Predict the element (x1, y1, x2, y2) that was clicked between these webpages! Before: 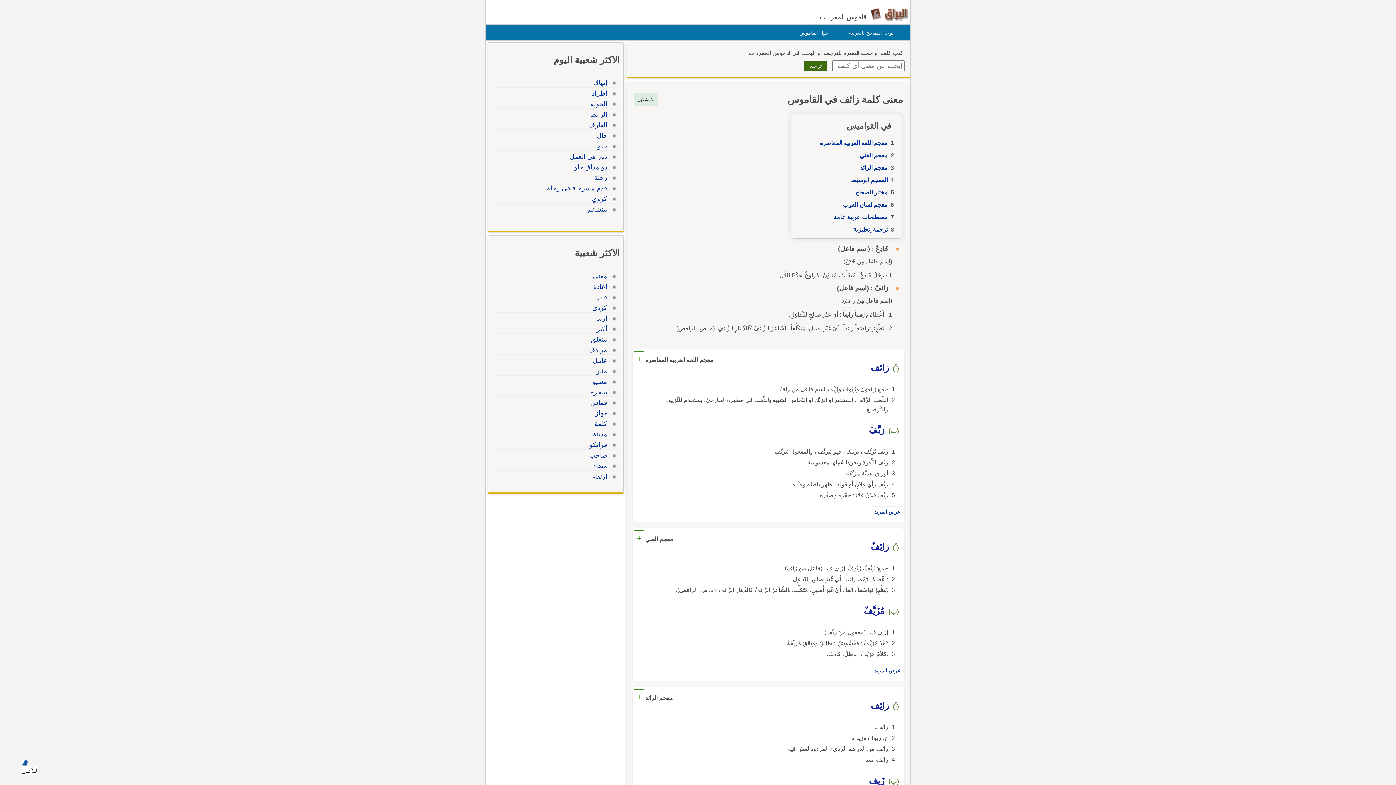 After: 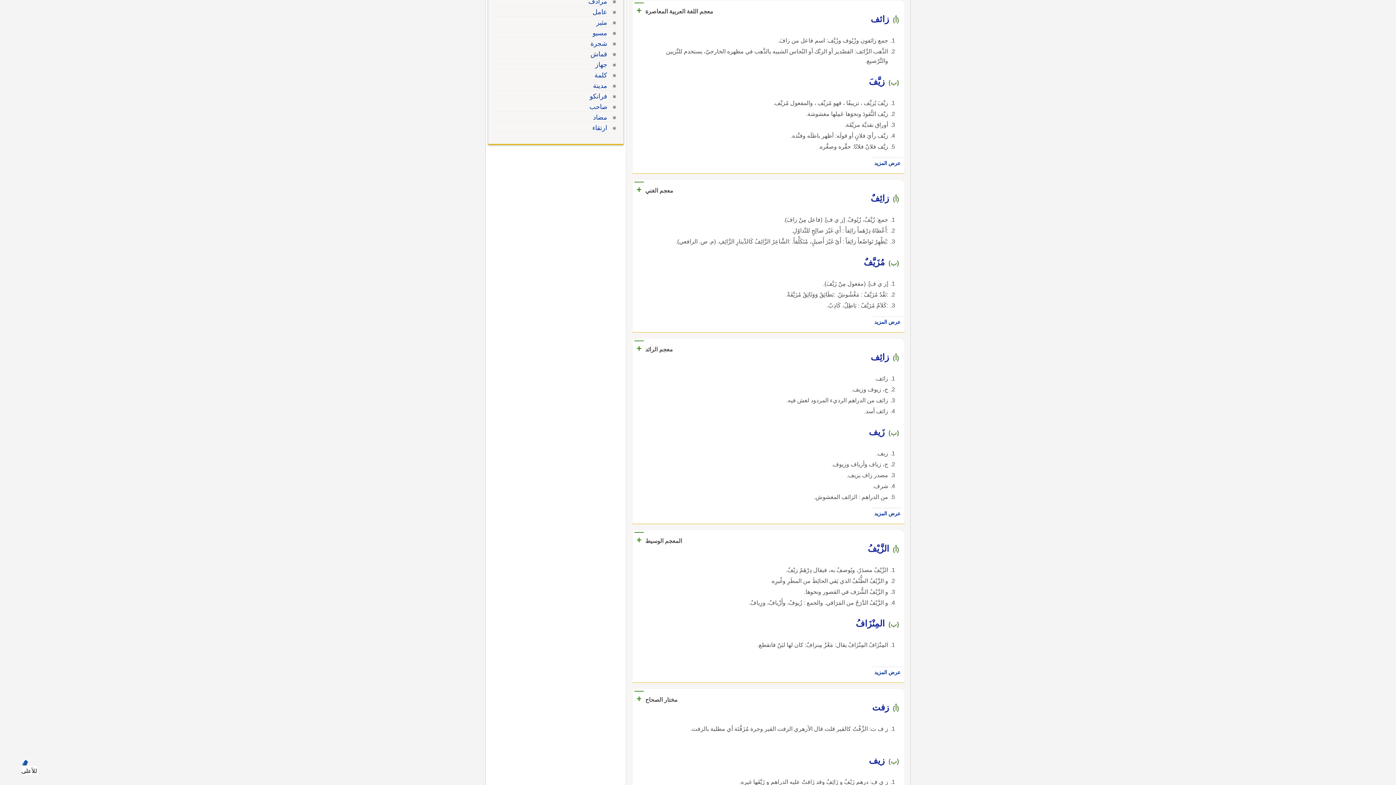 Action: bbox: (820, 139, 888, 146) label: معجم اللغة العربية المعاصرة